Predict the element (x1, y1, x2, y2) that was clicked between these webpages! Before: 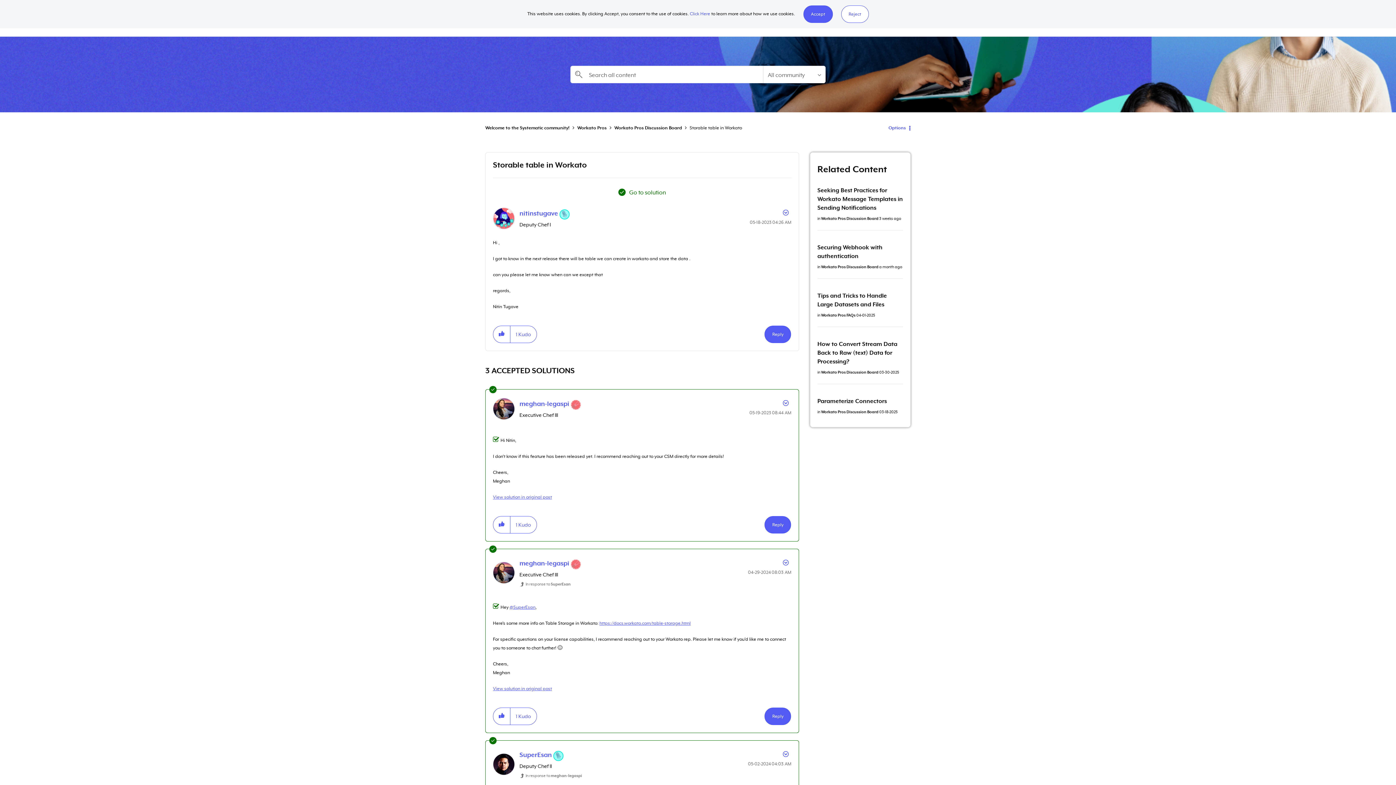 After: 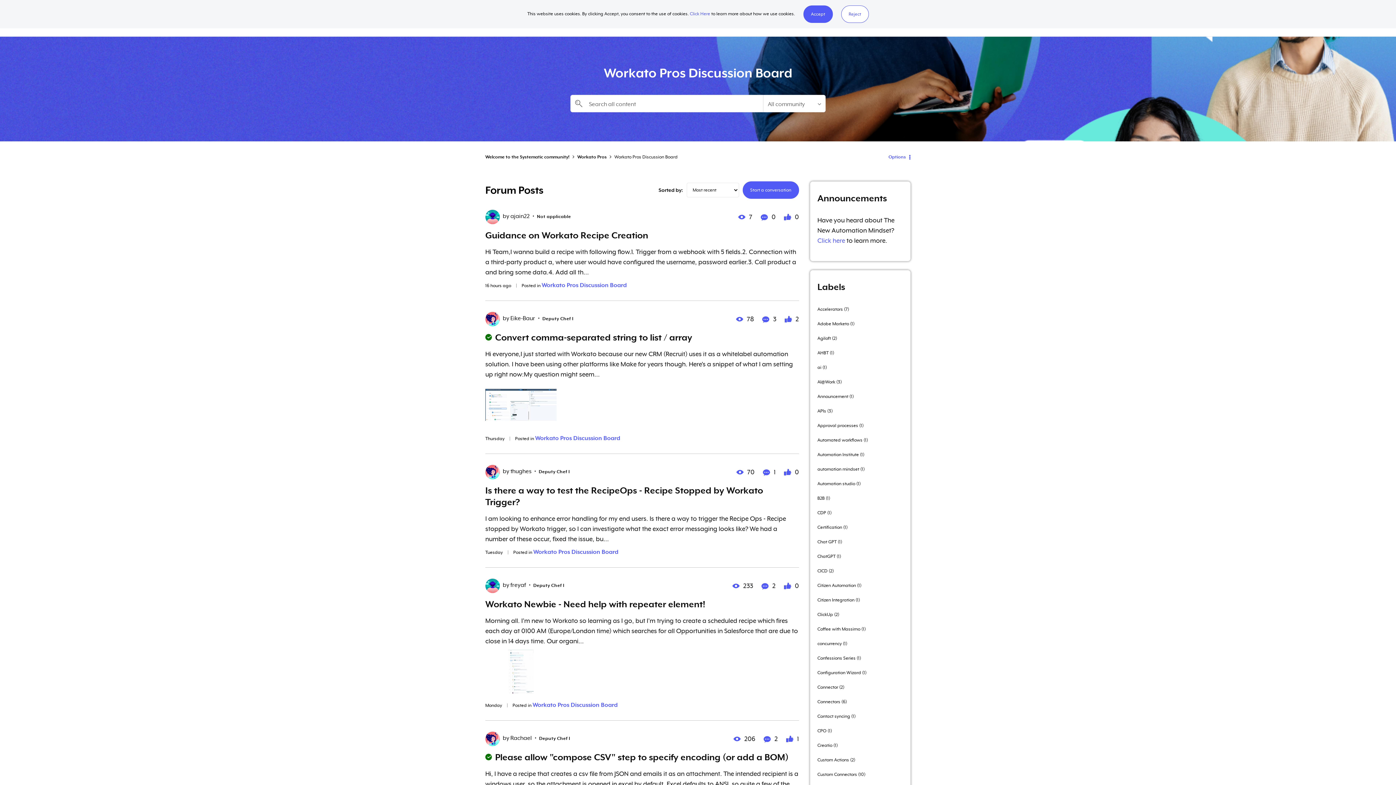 Action: label: Workato Pros Discussion Board bbox: (821, 216, 878, 220)